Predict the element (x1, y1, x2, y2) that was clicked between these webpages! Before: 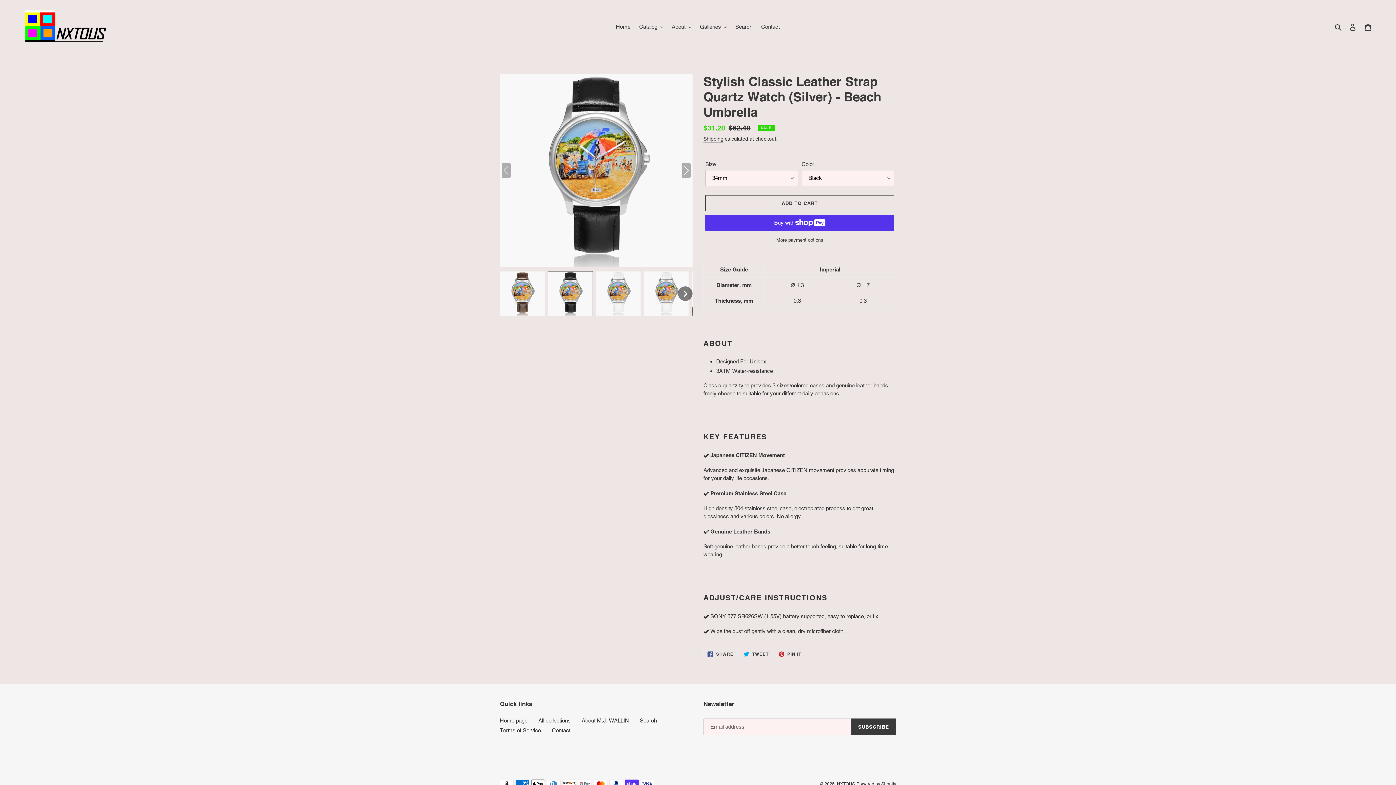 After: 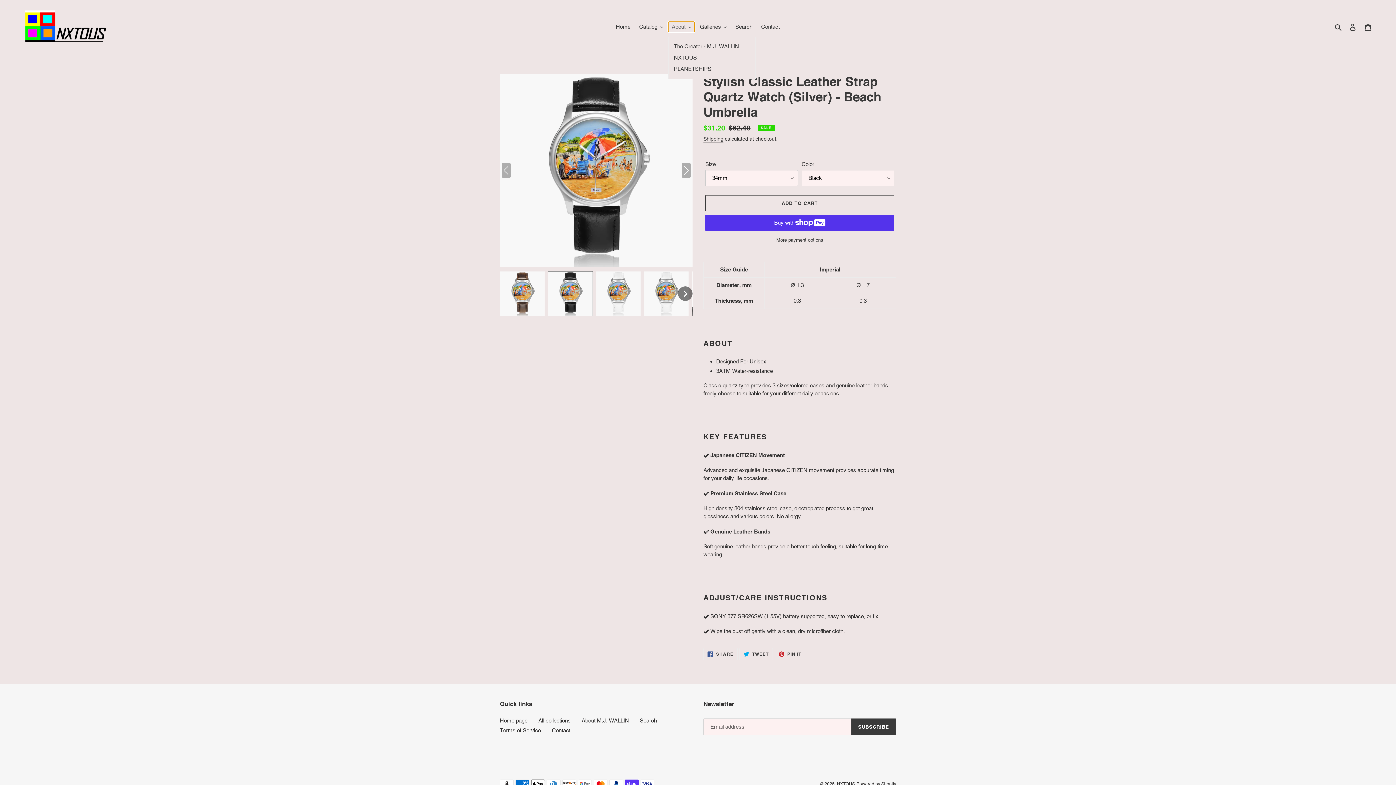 Action: bbox: (668, 21, 695, 32) label: About